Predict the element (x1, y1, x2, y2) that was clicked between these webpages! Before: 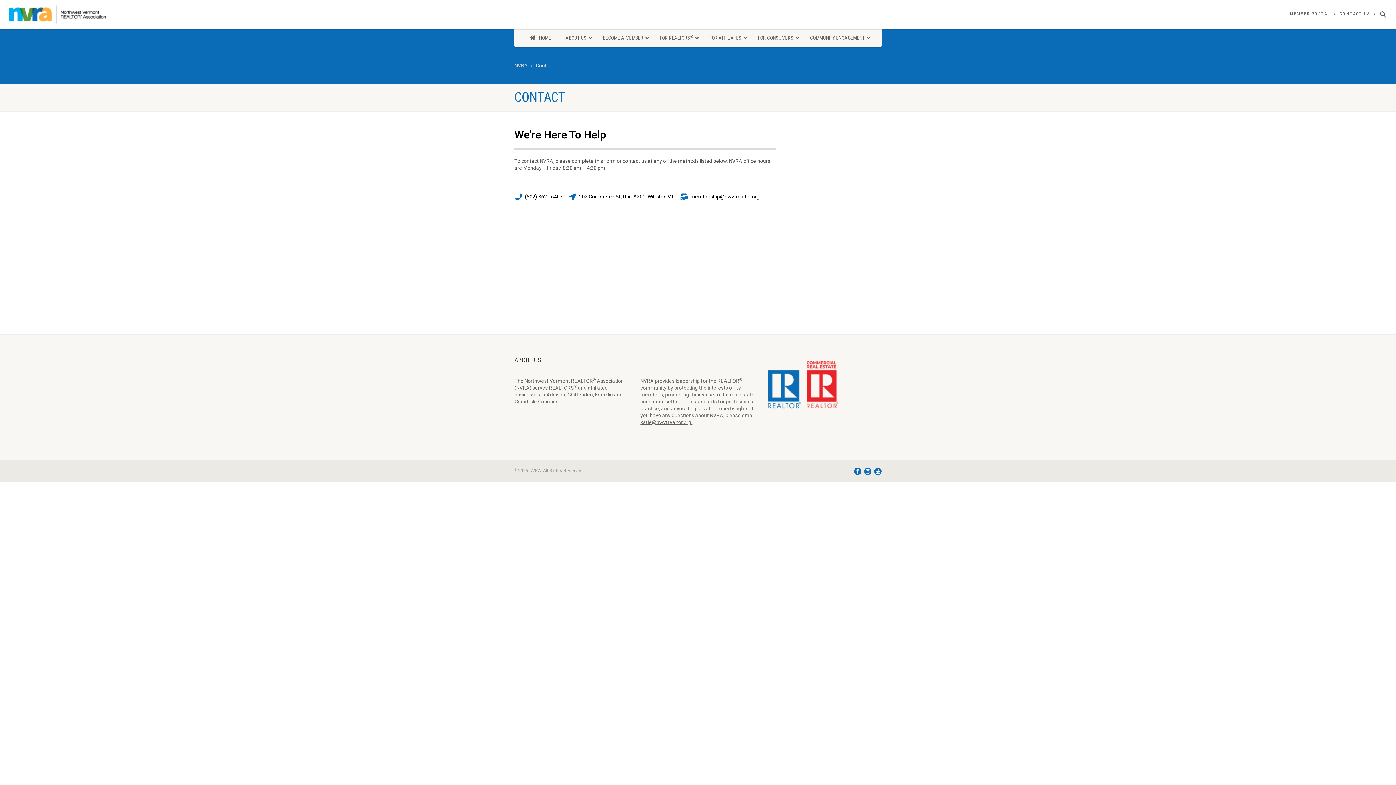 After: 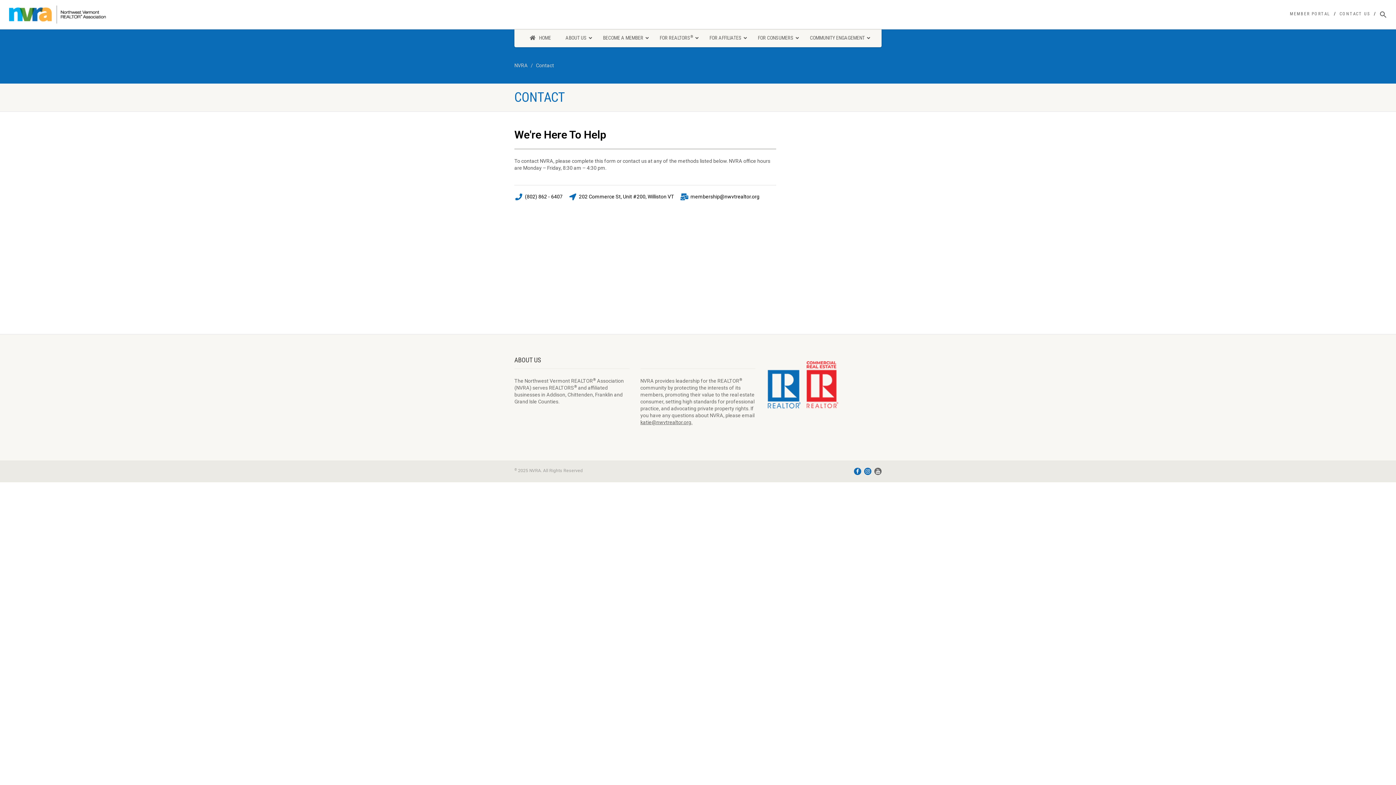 Action: bbox: (874, 468, 881, 475)